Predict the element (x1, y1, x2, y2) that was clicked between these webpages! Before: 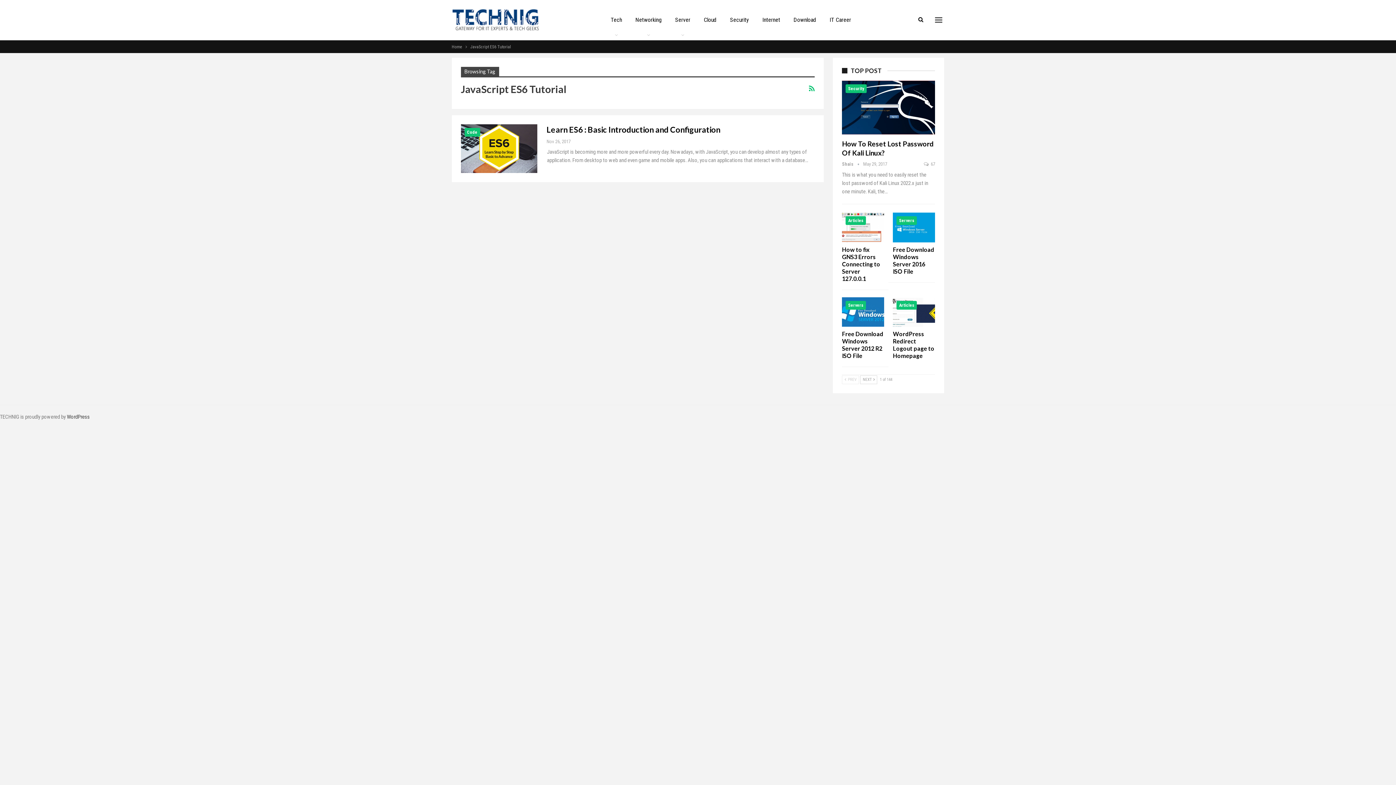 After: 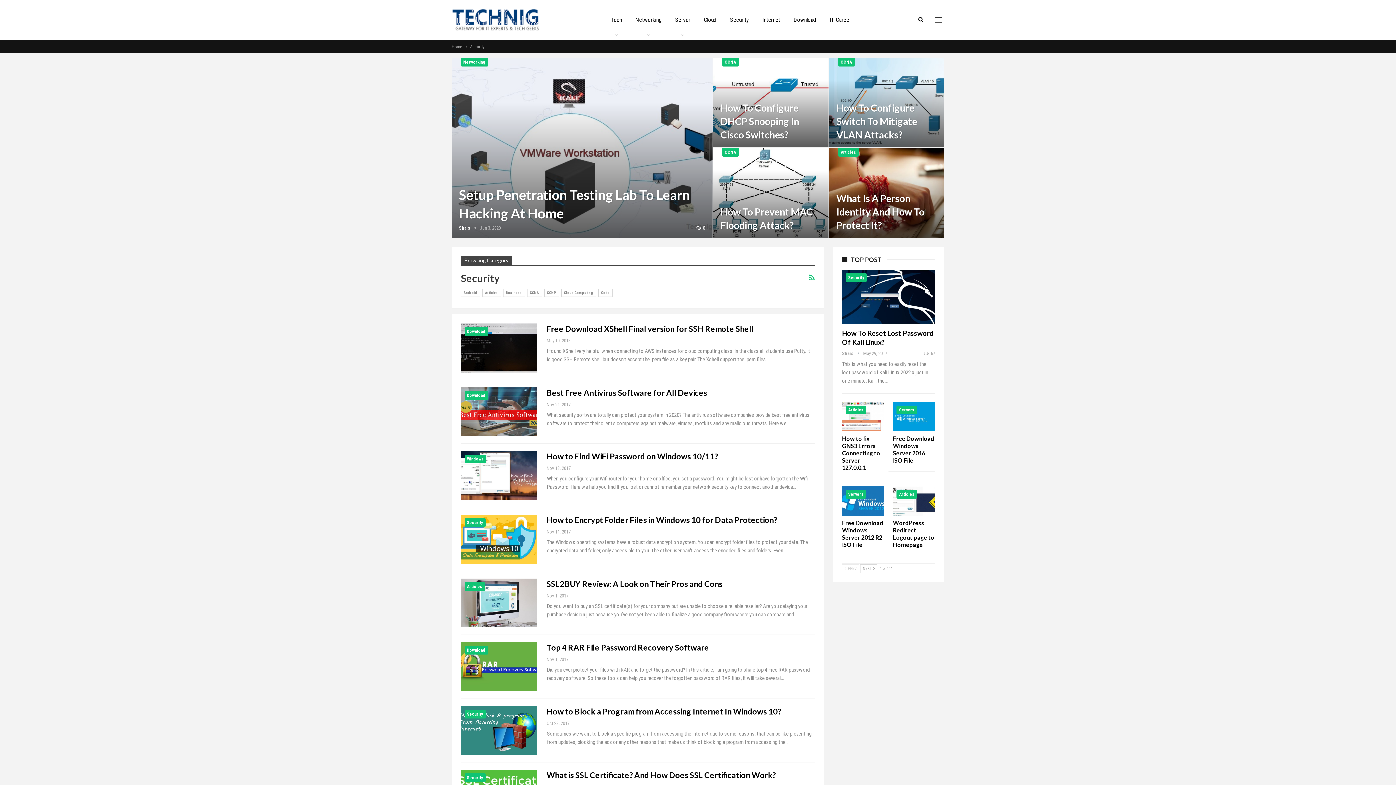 Action: bbox: (725, 0, 753, 40) label: Security